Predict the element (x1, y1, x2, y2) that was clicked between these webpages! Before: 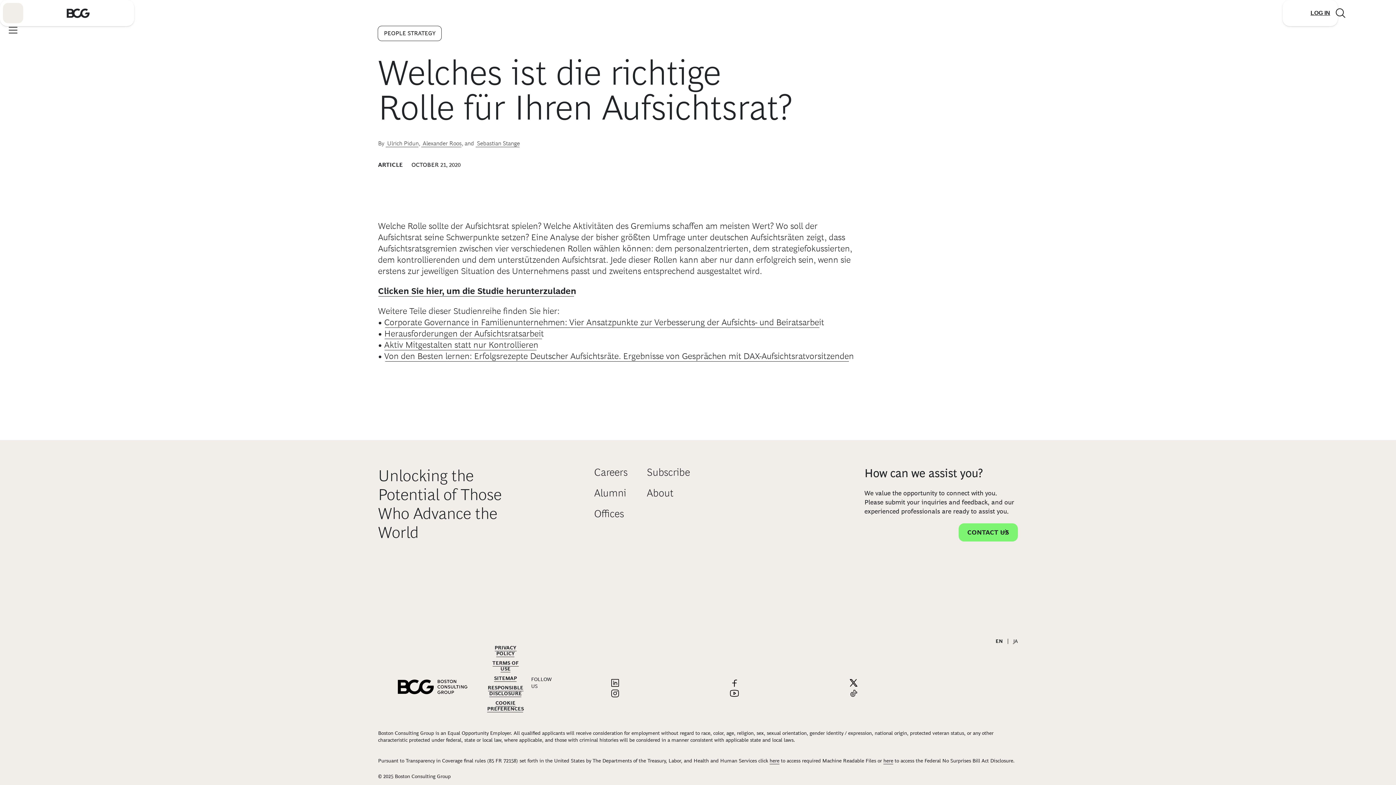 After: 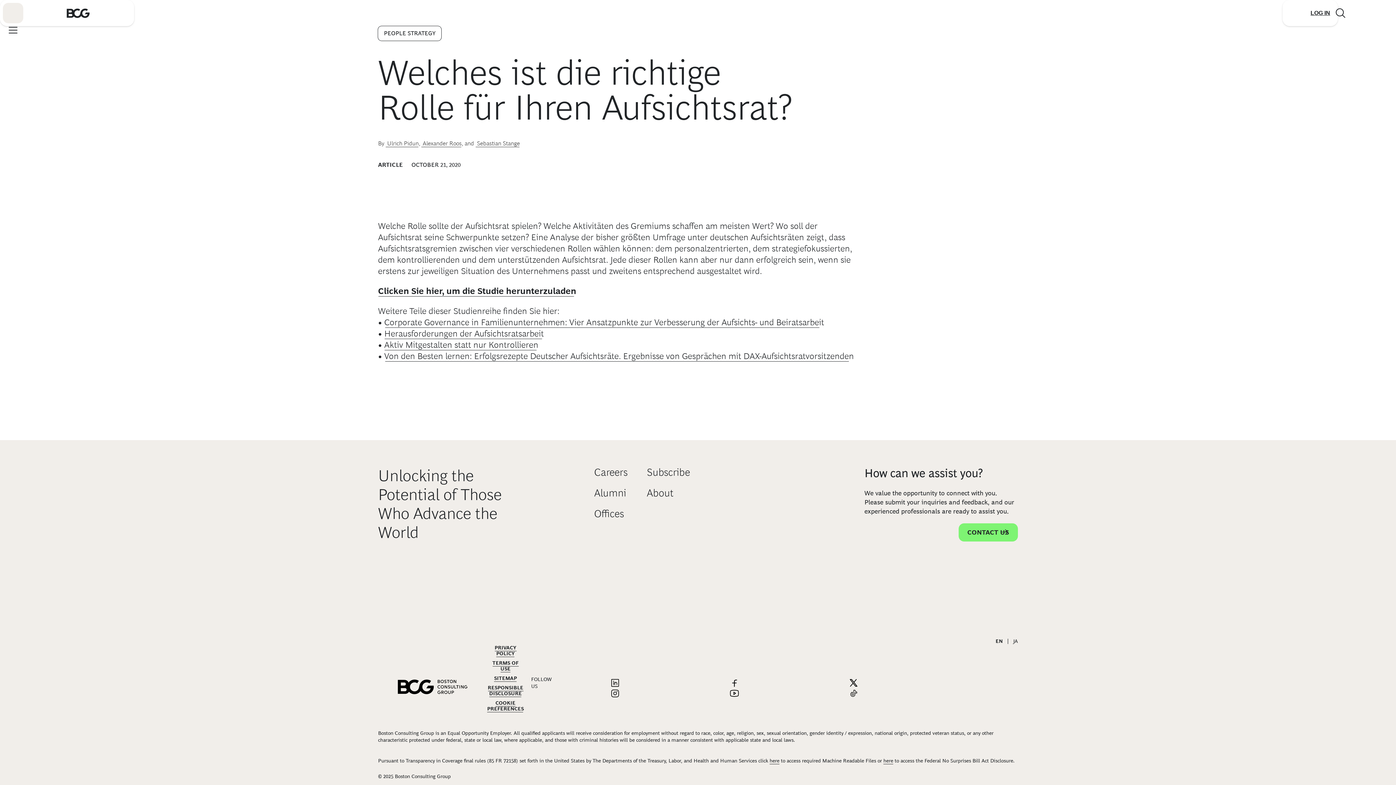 Action: label: Link to facebook bbox: (680, 678, 789, 689)